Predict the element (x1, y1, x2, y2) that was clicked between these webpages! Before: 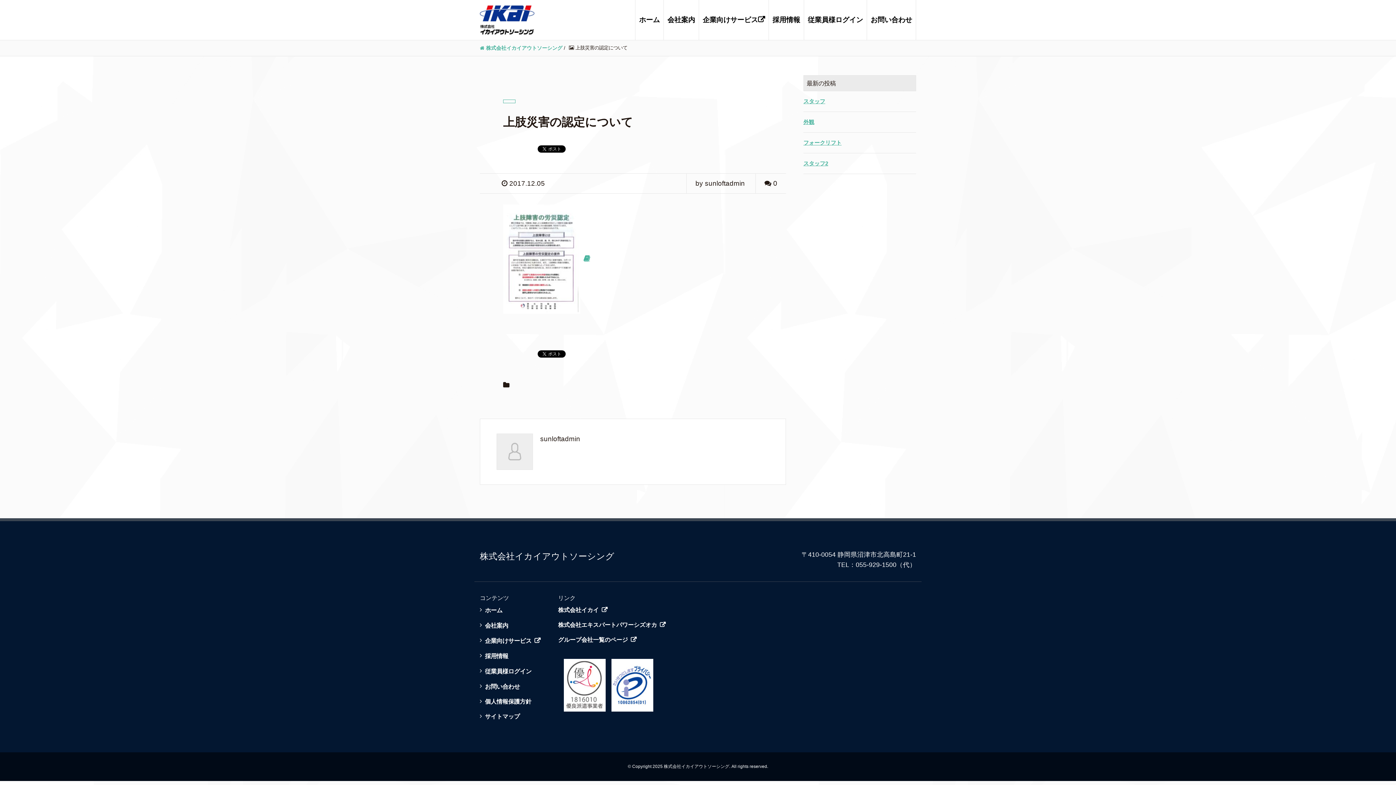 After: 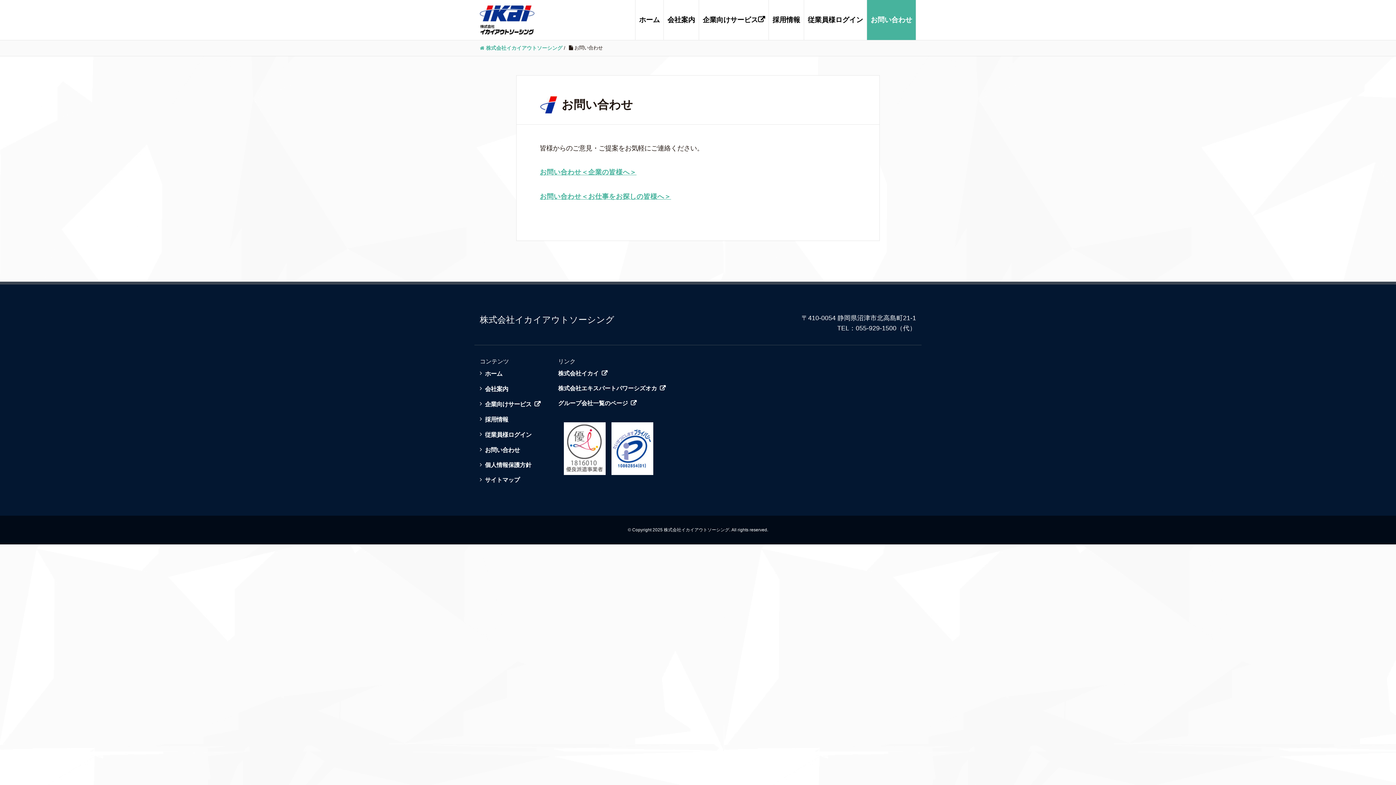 Action: label: お問い合わせ bbox: (867, 0, 916, 40)